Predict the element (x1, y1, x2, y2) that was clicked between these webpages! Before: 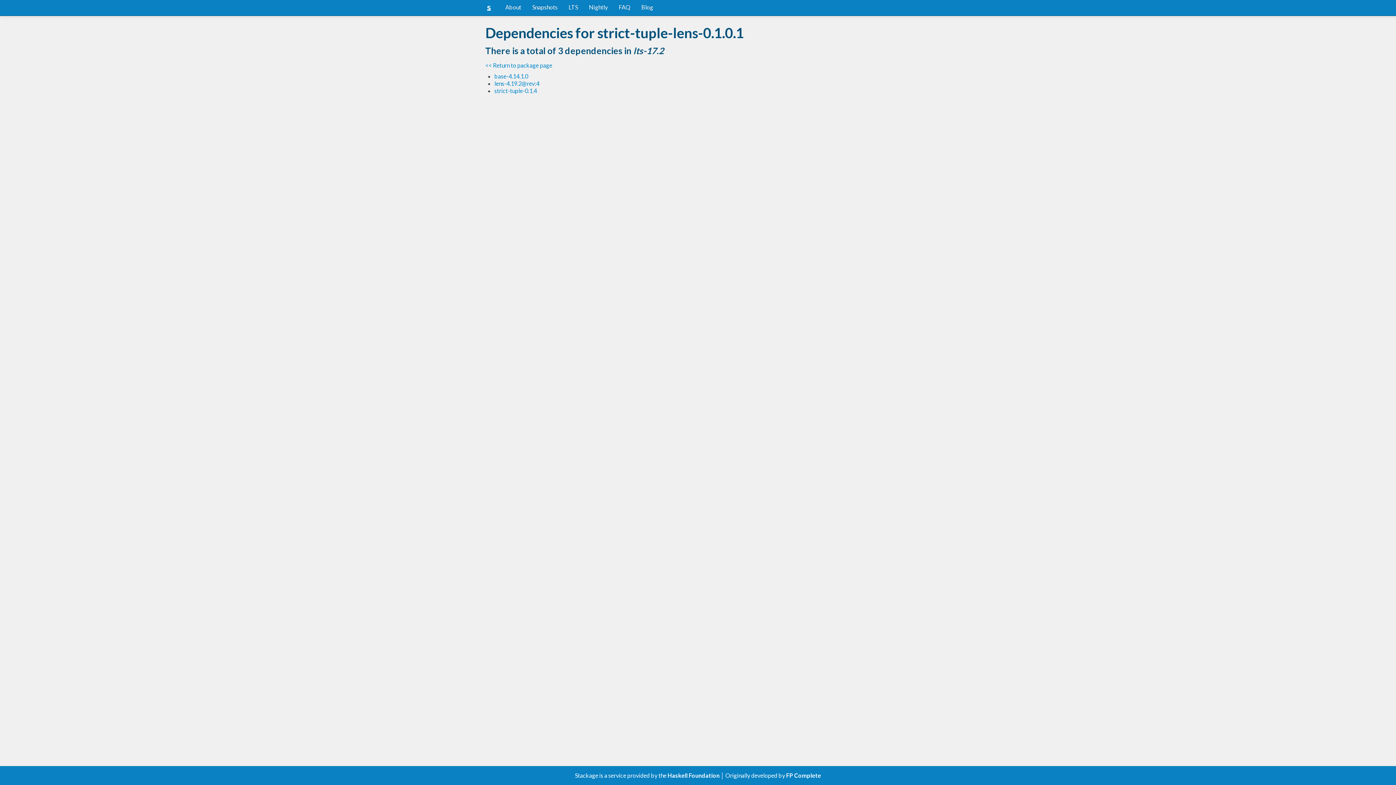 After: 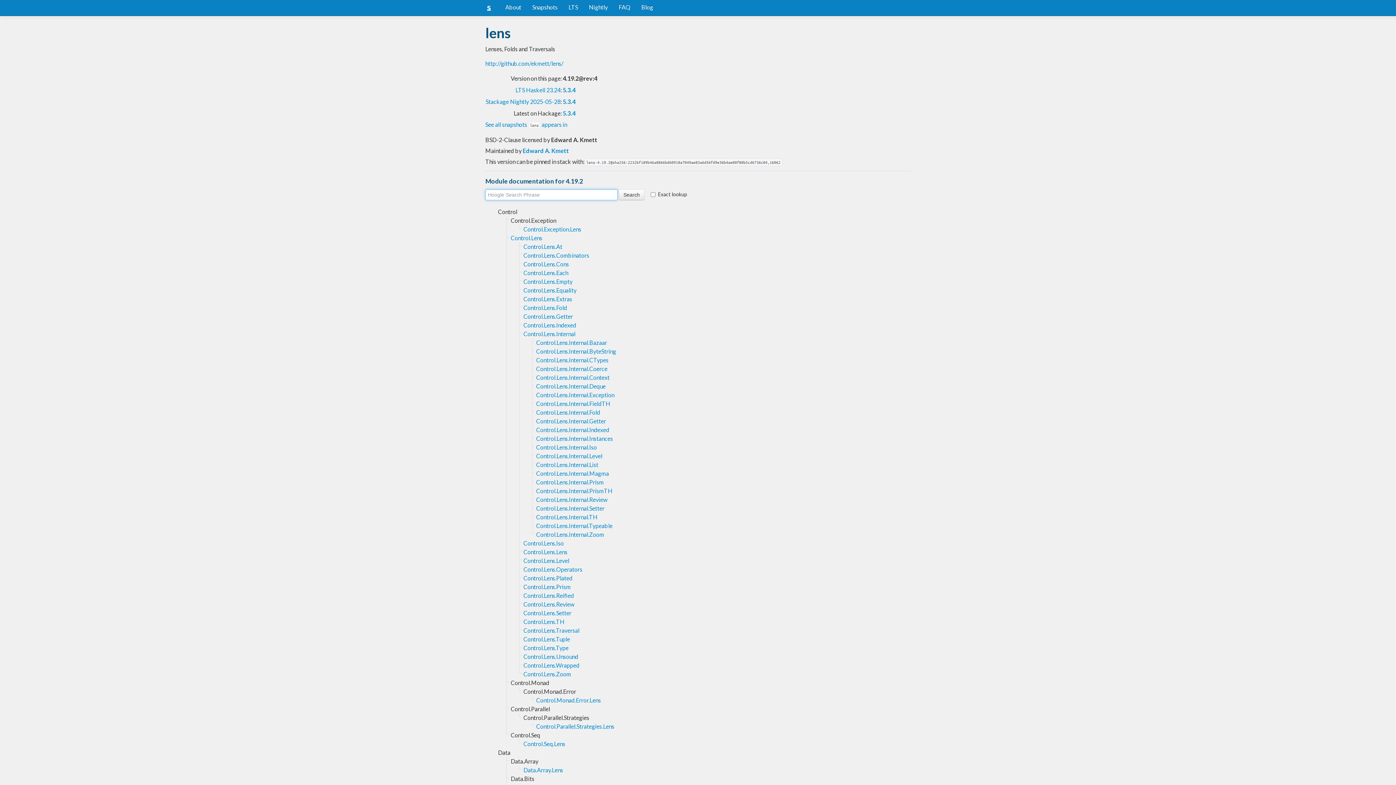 Action: label: lens-4.19.2@rev:4 bbox: (494, 79, 539, 86)